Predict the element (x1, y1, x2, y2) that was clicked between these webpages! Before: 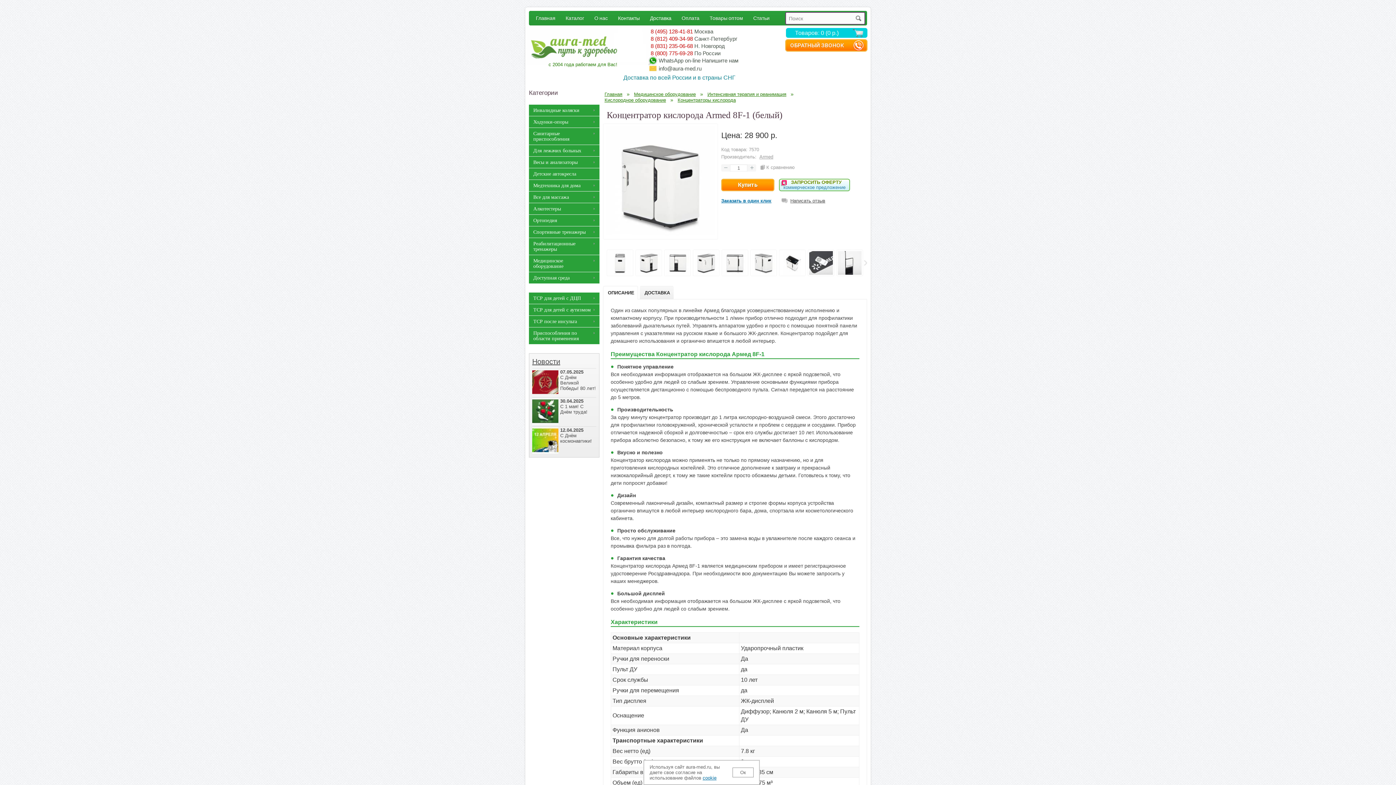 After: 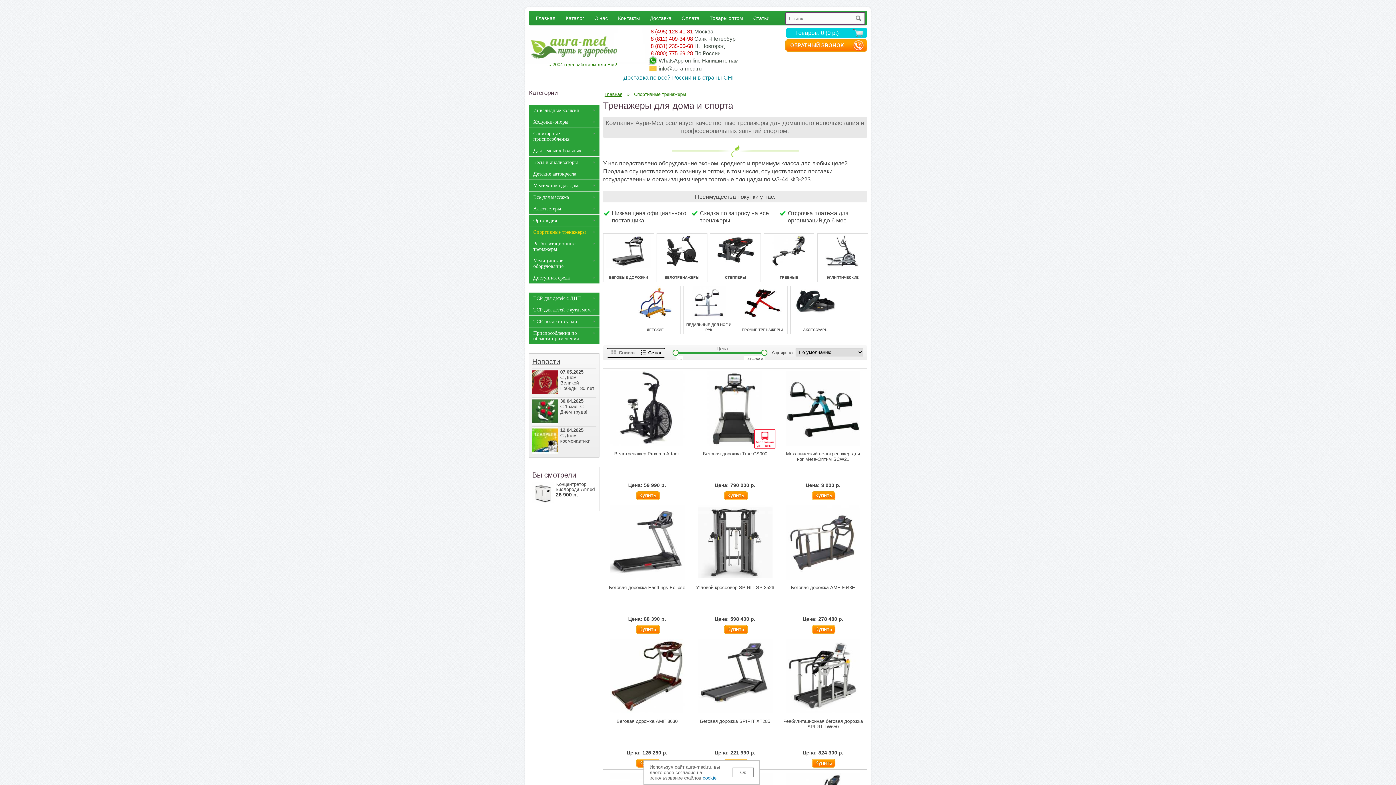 Action: label: Спортивные тренажеры bbox: (529, 226, 599, 237)